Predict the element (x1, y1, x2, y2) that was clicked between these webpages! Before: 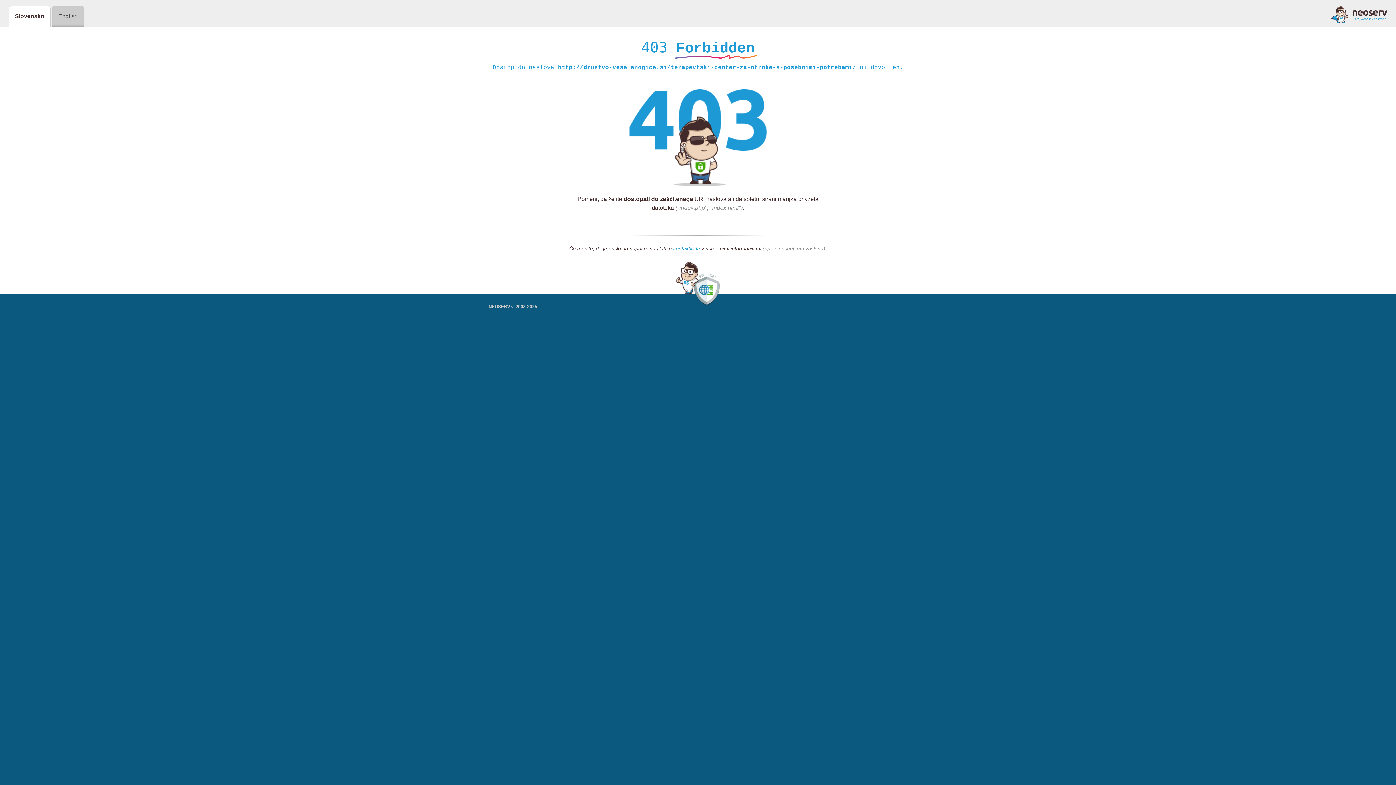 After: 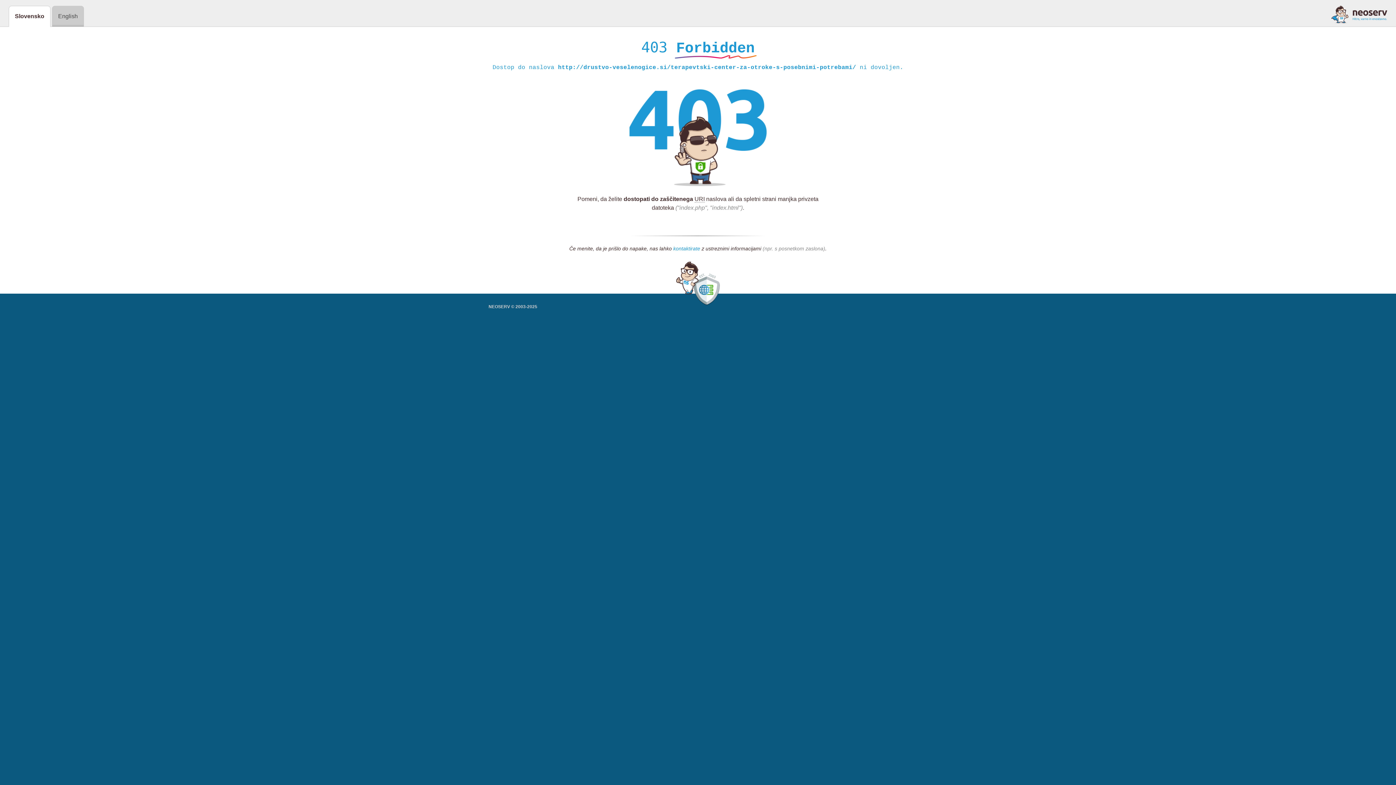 Action: label: kontaktirate bbox: (673, 245, 700, 252)